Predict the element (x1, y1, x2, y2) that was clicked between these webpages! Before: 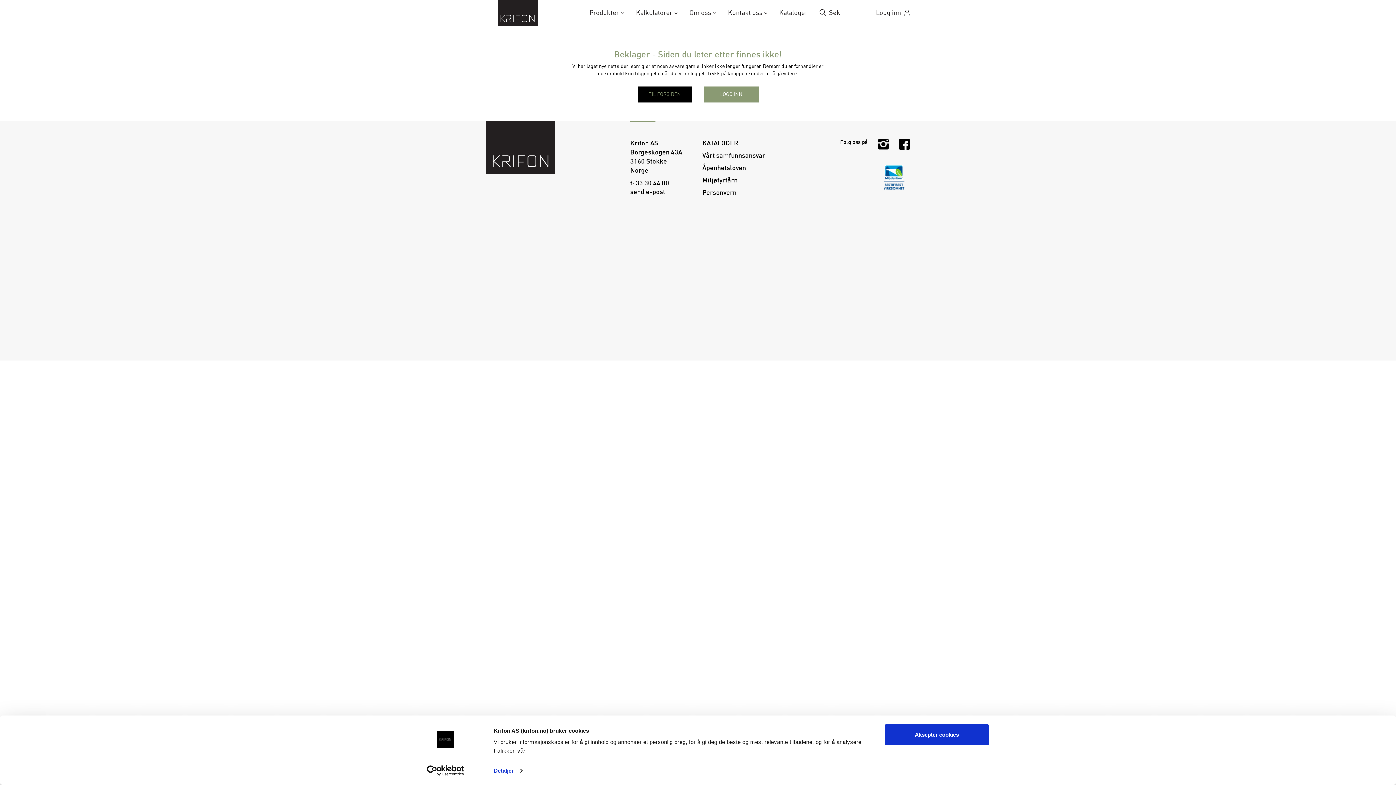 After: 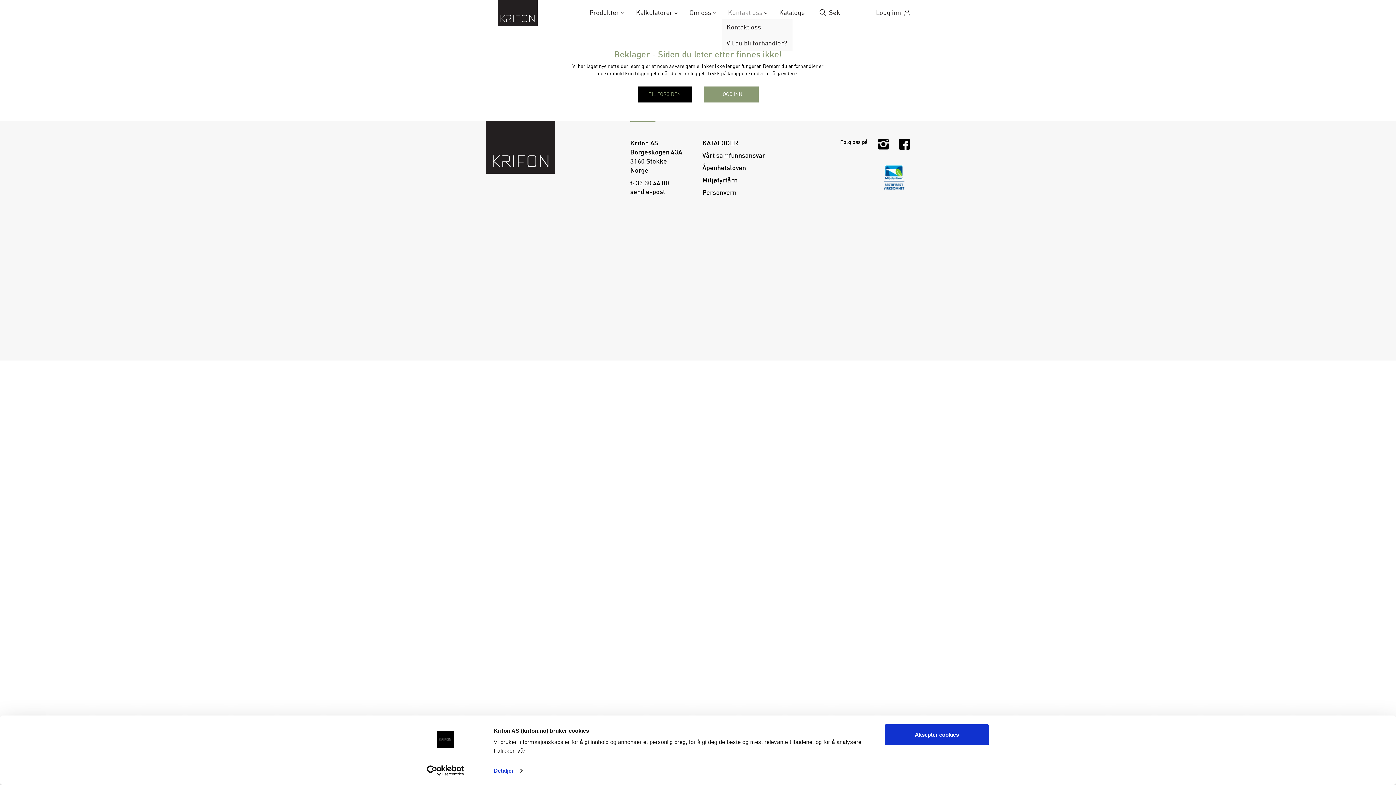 Action: label: Kontakt oss bbox: (722, 6, 773, 19)